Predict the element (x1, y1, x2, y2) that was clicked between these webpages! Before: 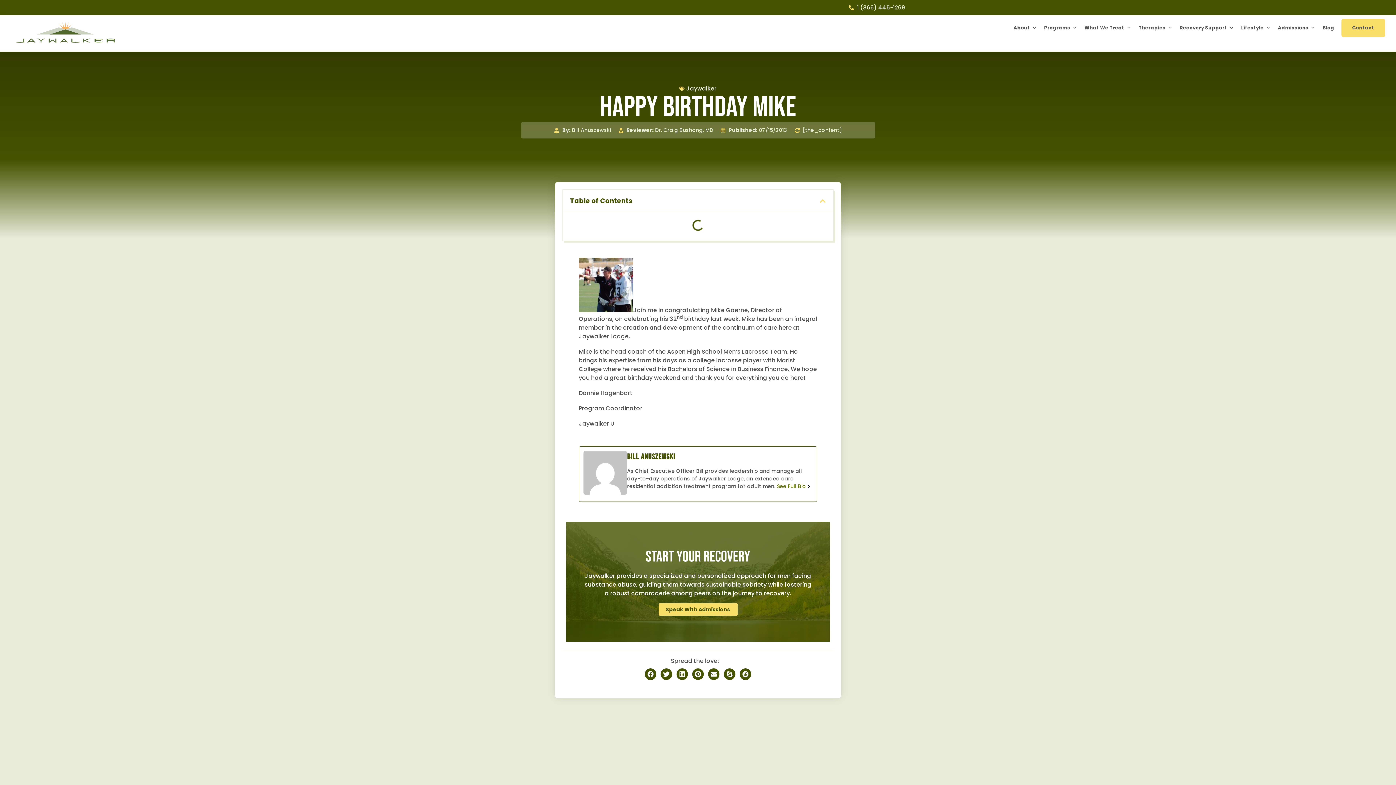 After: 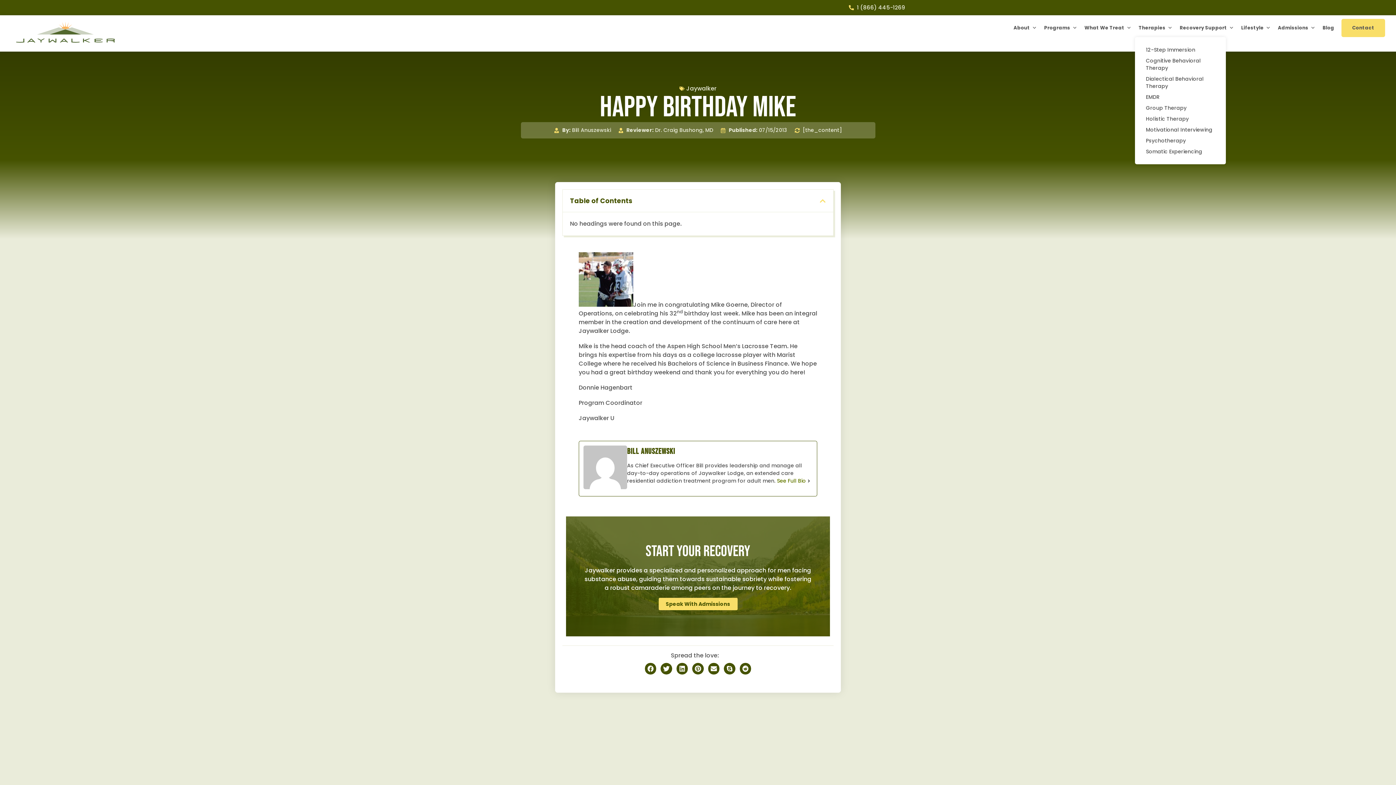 Action: bbox: (1135, 18, 1176, 37) label: Therapies